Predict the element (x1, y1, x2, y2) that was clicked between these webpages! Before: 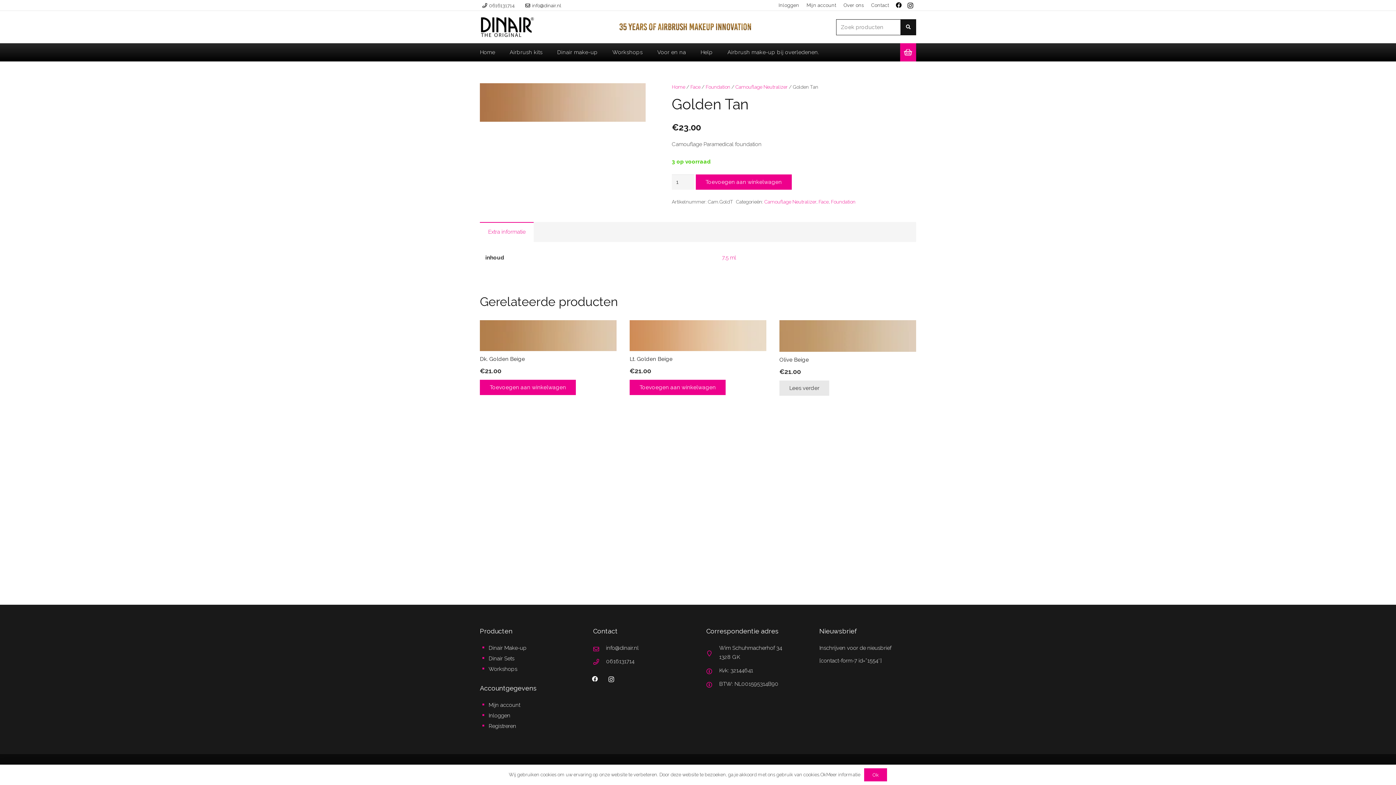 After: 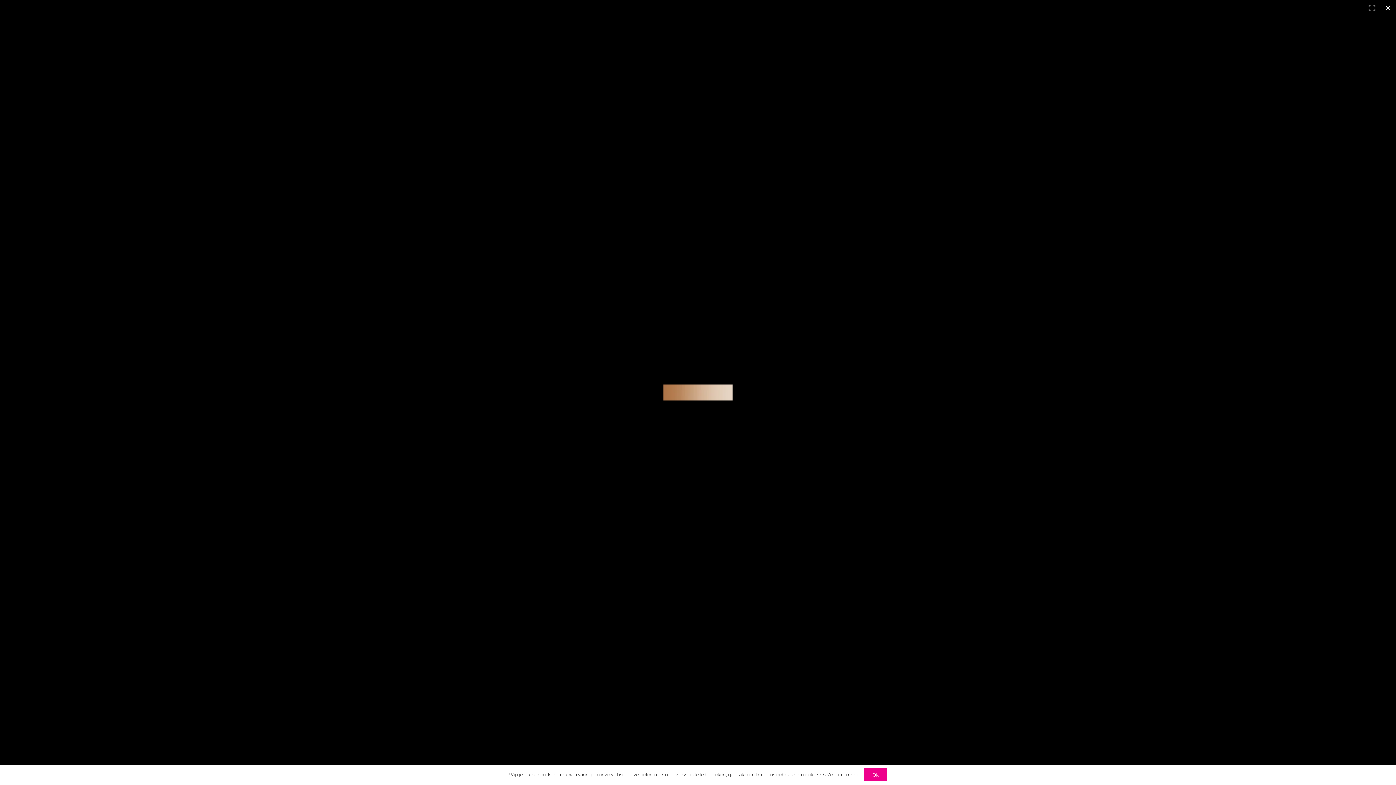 Action: bbox: (480, 83, 645, 121)